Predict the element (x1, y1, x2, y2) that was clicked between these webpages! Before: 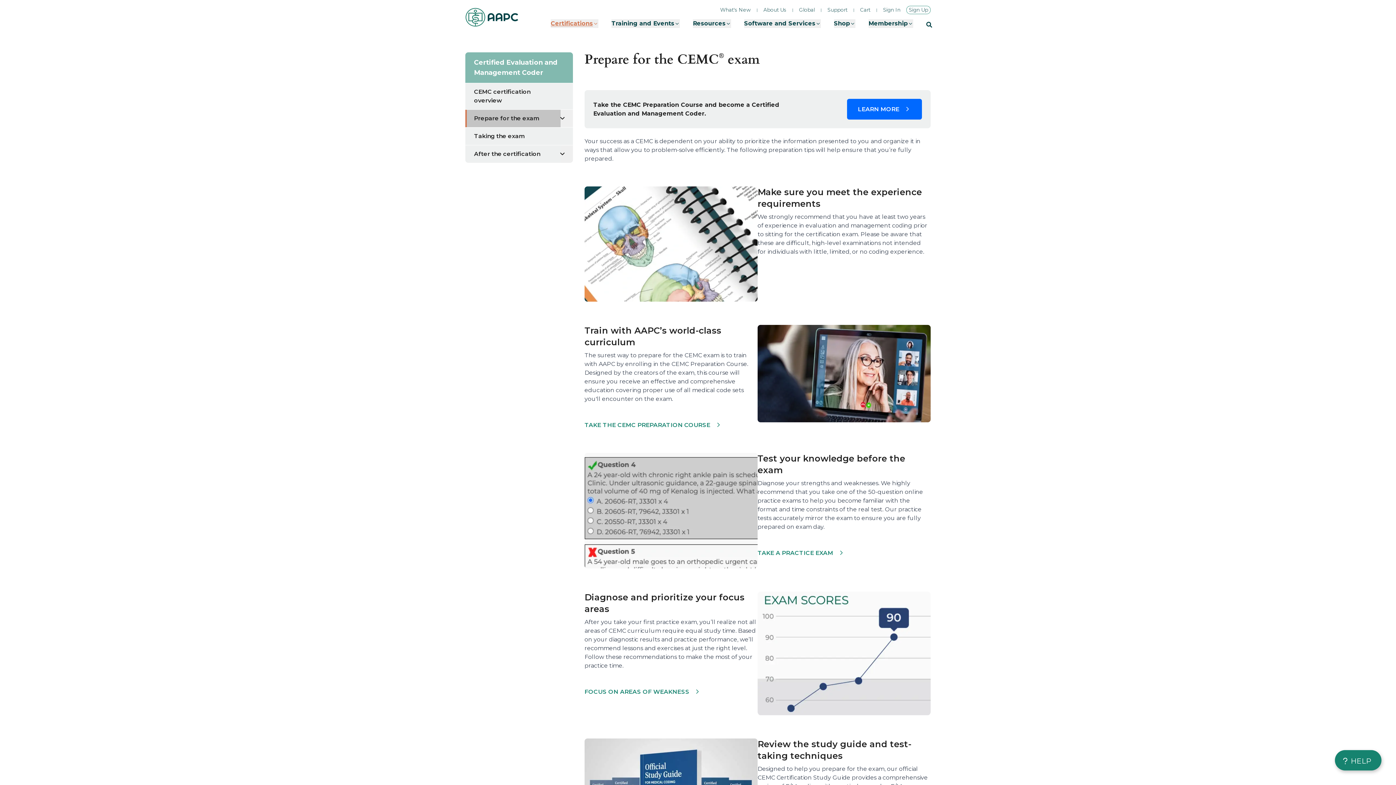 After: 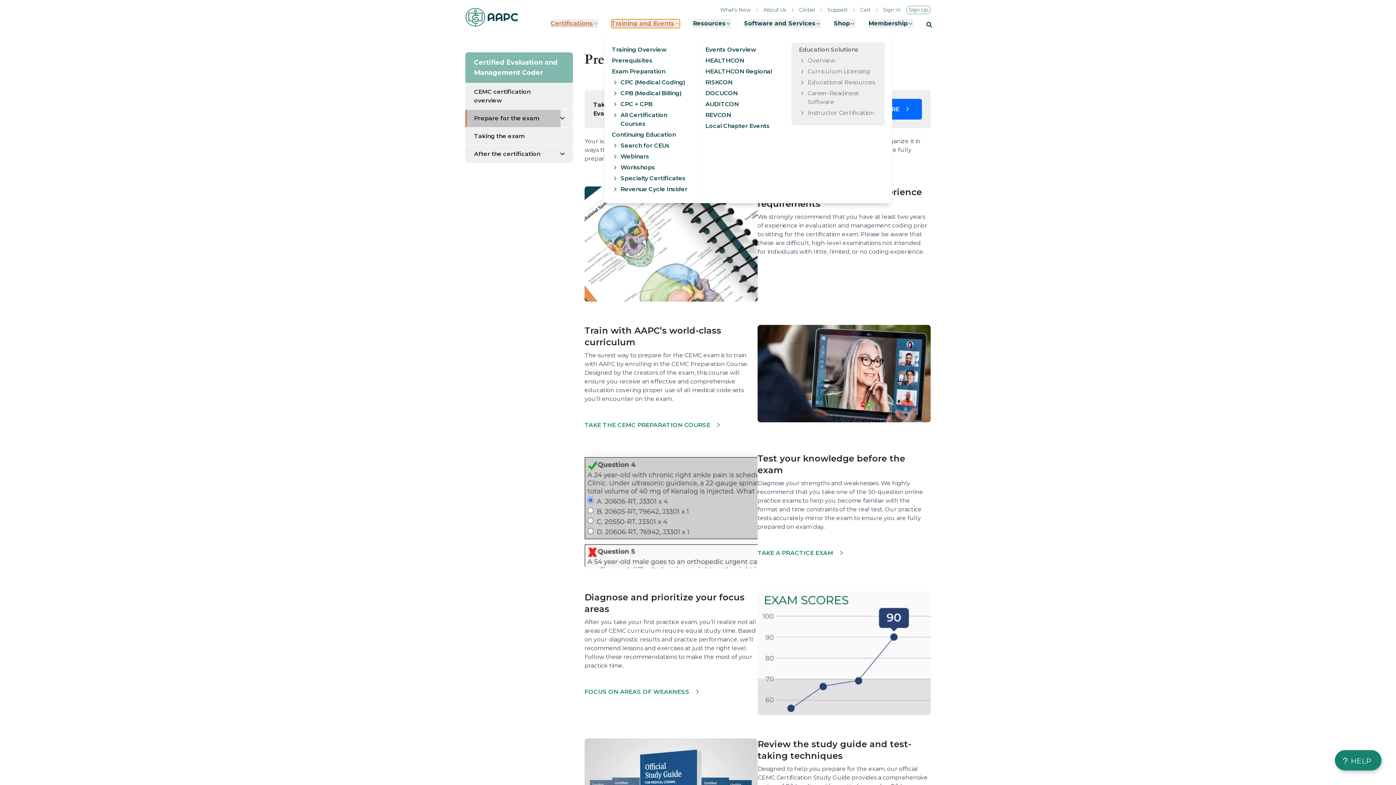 Action: bbox: (611, 19, 680, 28) label: Training and Events